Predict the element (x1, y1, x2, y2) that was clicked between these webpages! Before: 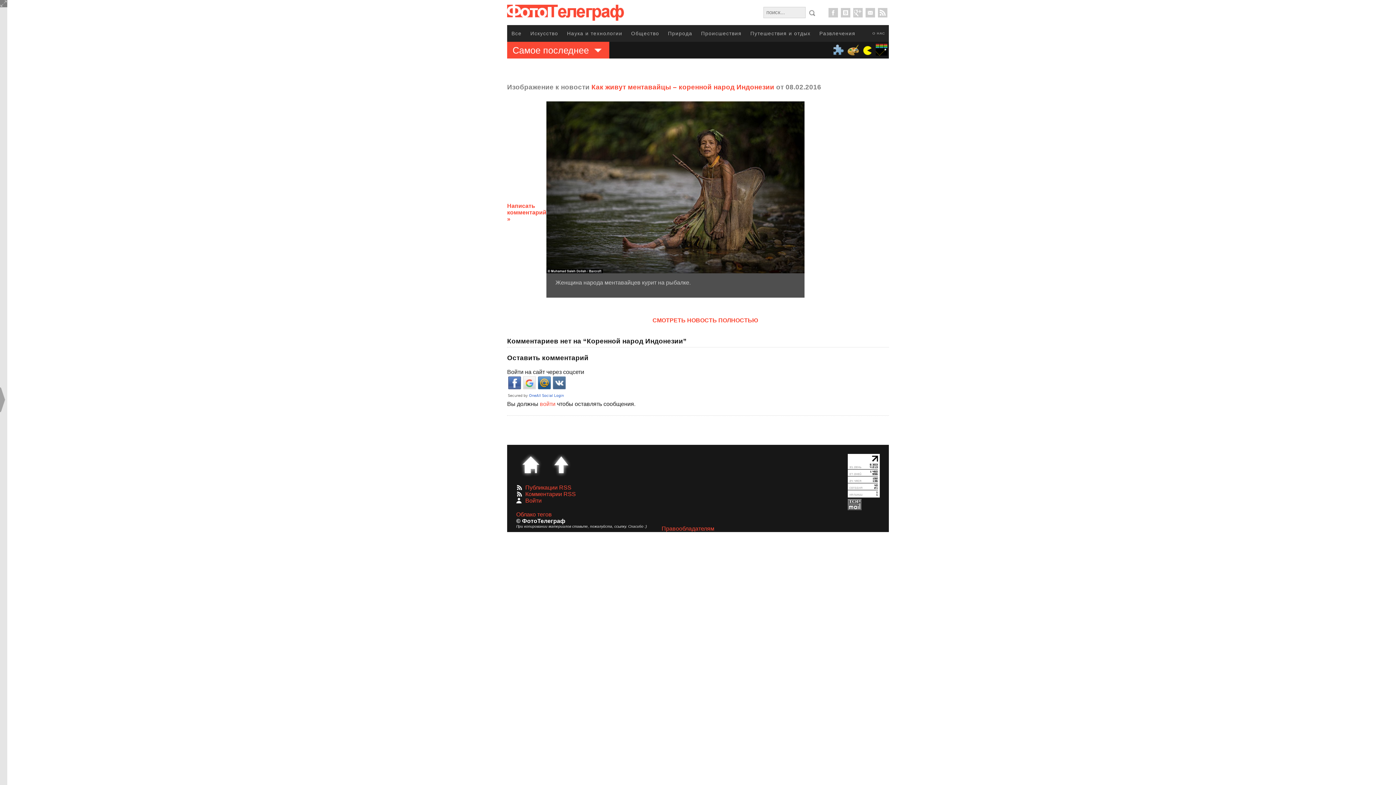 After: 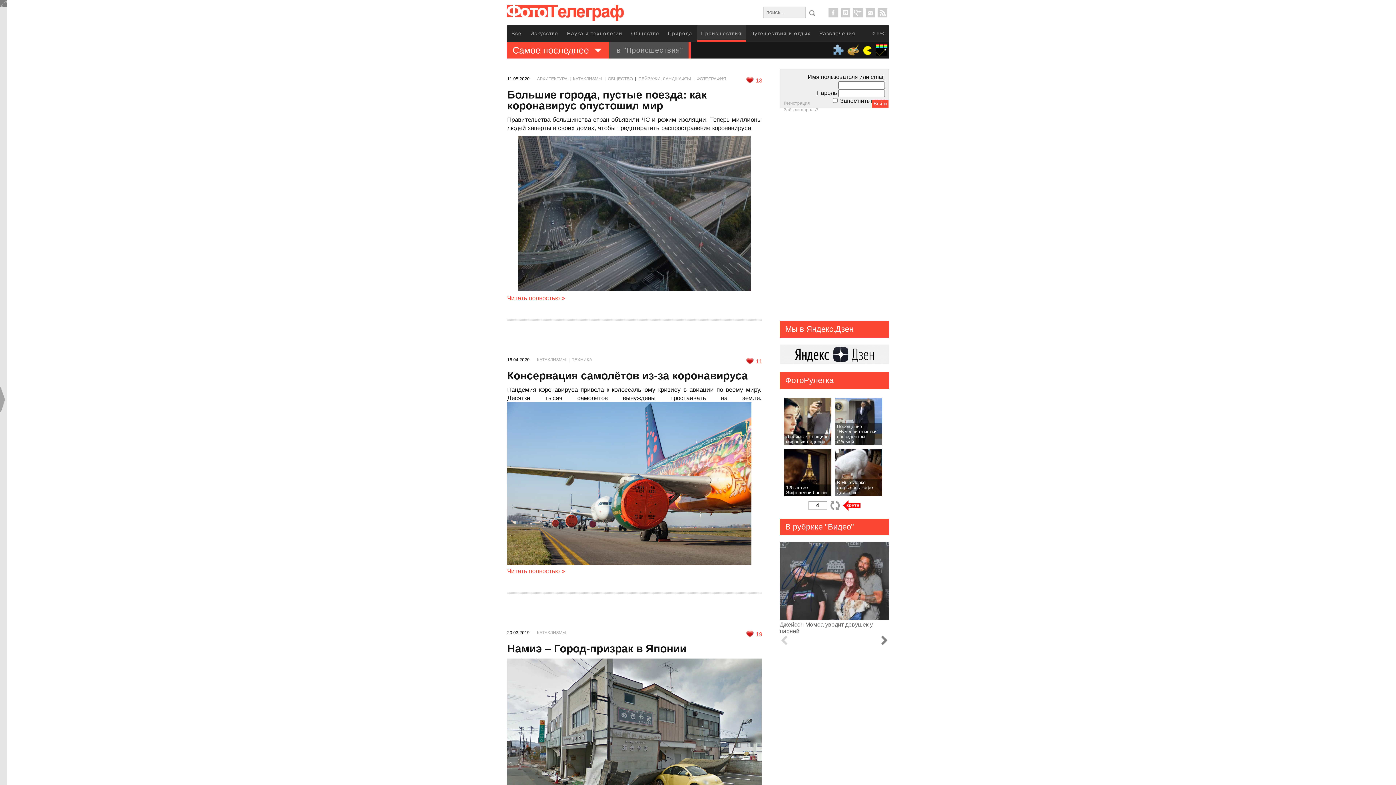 Action: bbox: (696, 25, 746, 41) label: Происшествия